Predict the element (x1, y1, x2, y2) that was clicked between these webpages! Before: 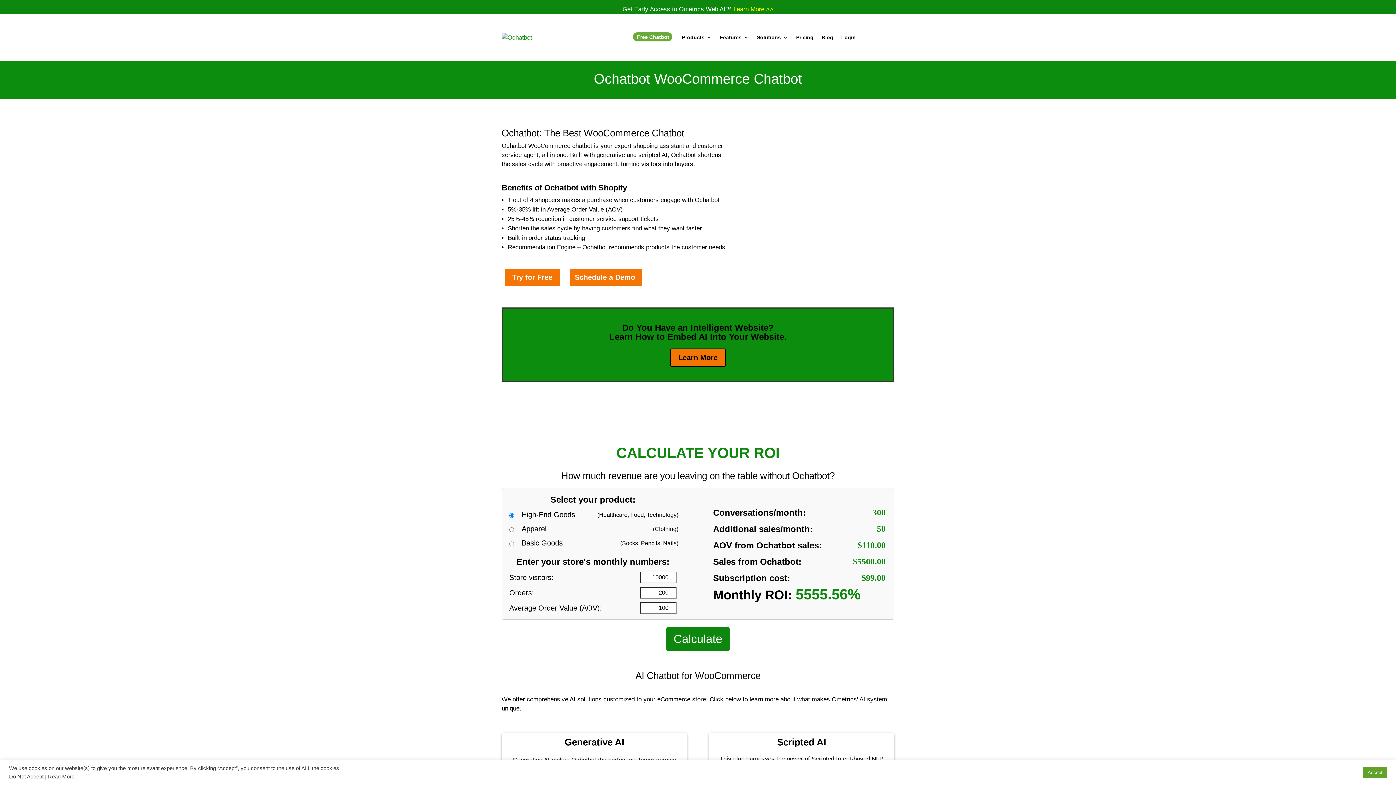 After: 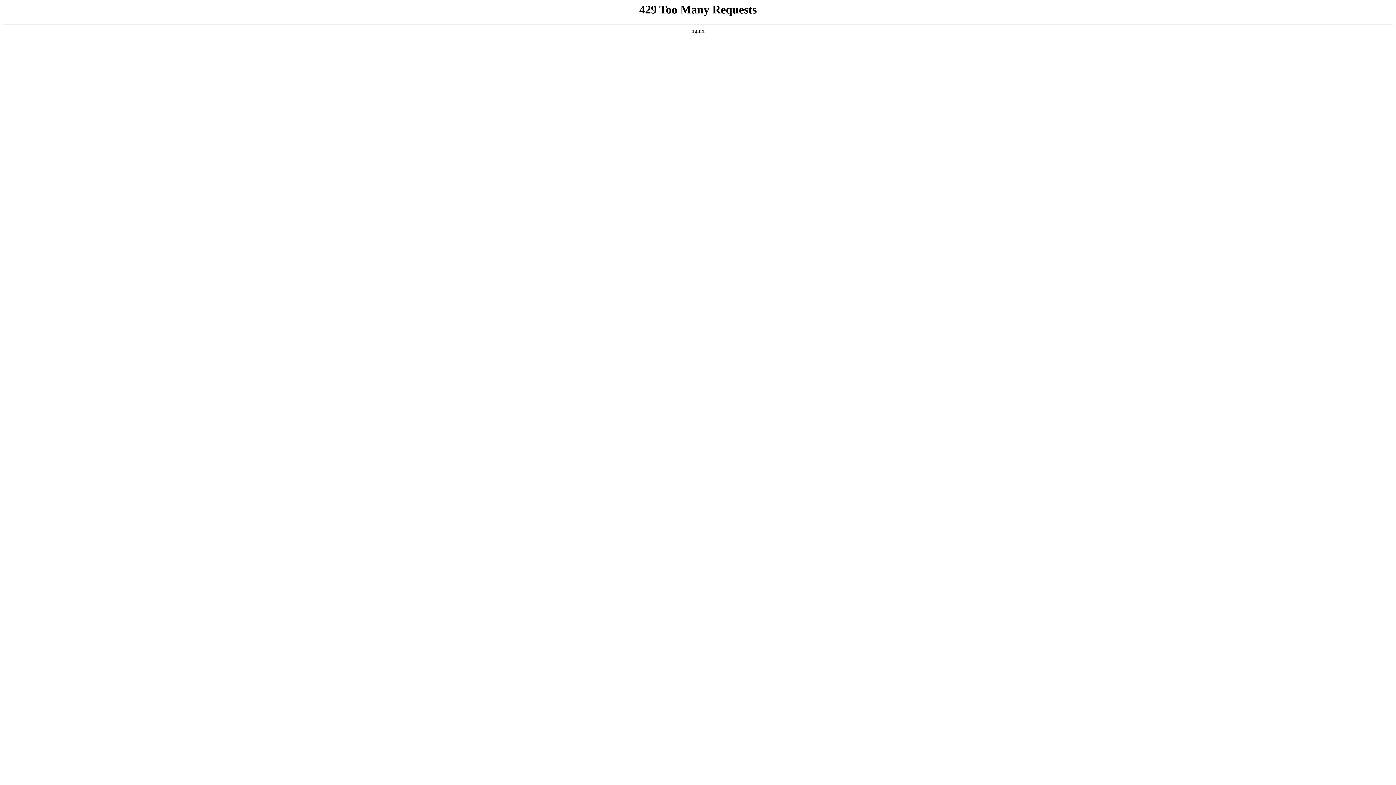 Action: label: Blog bbox: (821, 23, 833, 51)